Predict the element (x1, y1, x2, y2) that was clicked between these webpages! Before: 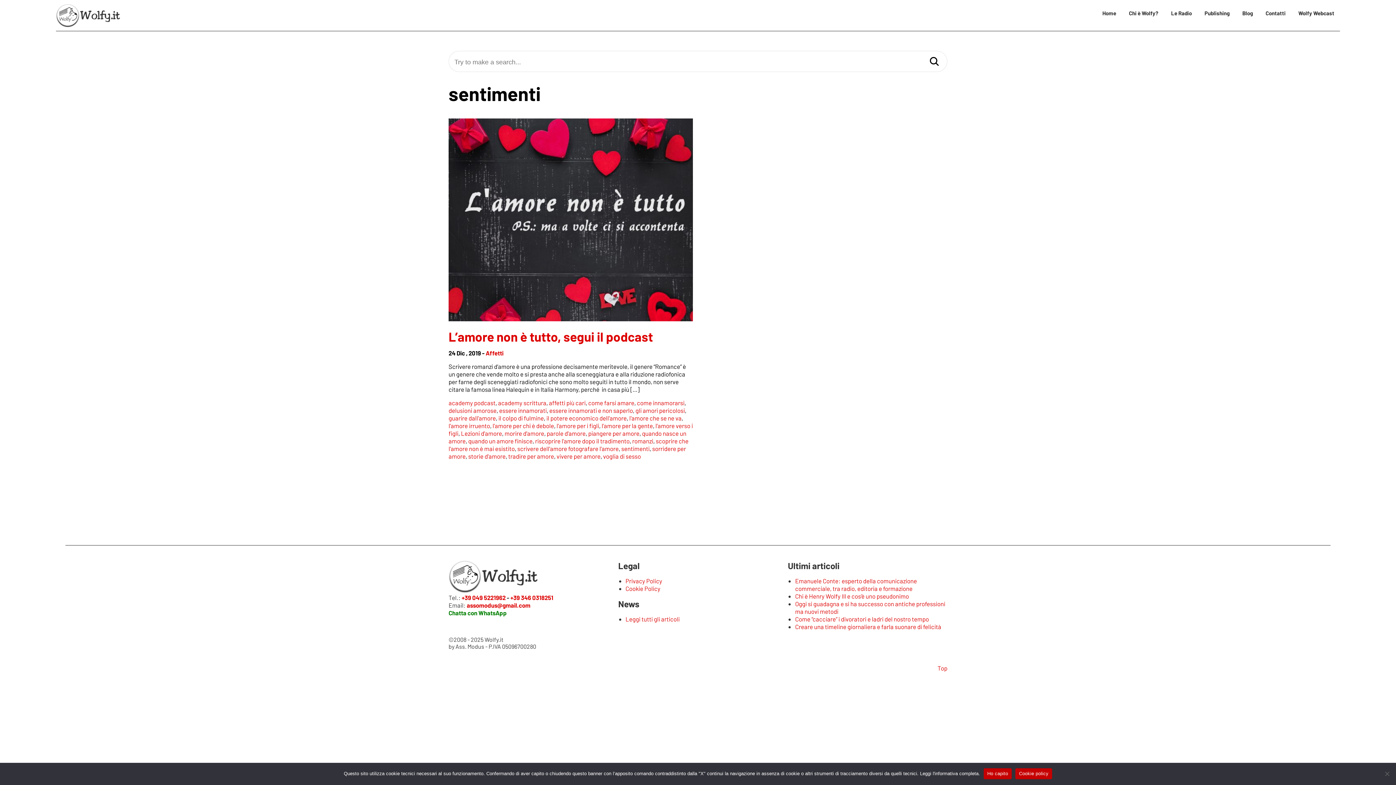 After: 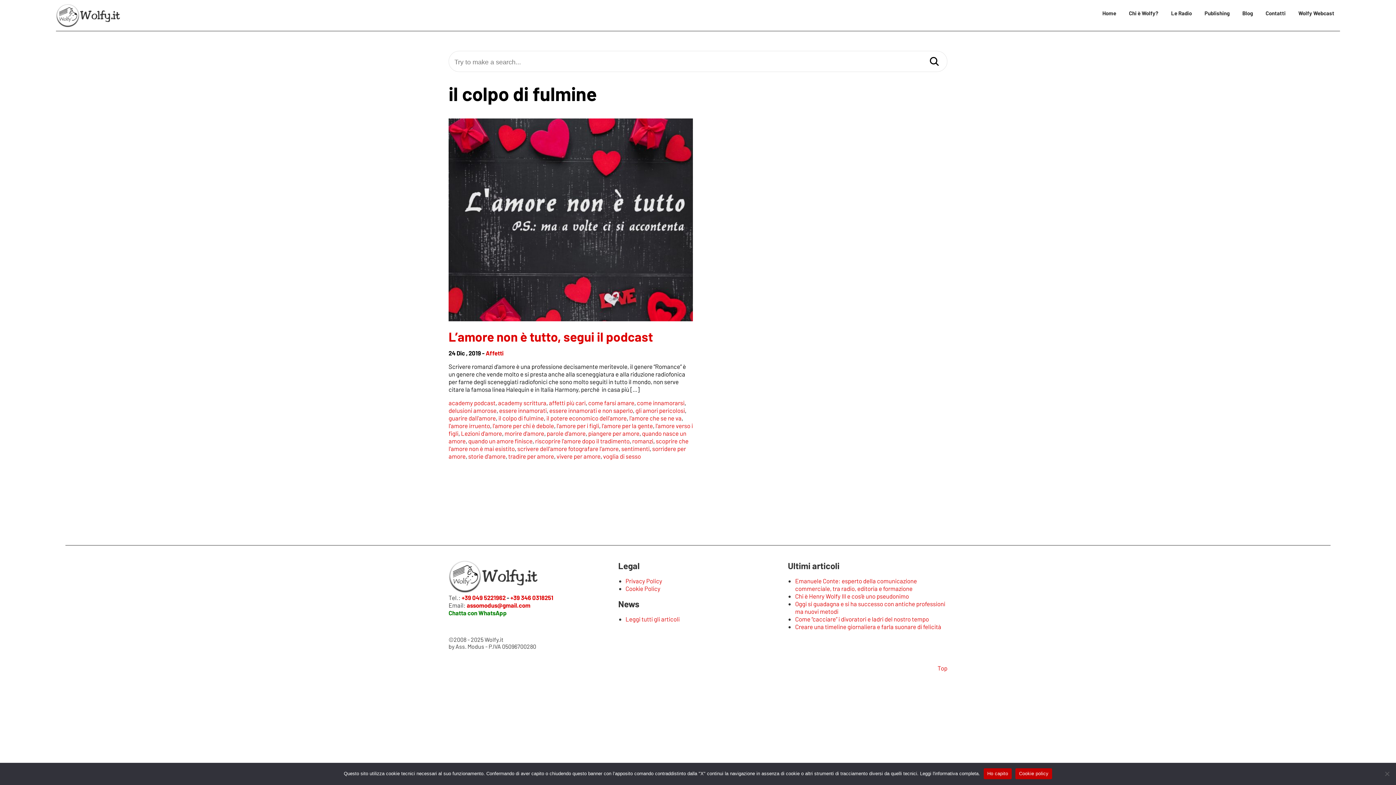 Action: bbox: (498, 414, 544, 421) label: il colpo di fulmine